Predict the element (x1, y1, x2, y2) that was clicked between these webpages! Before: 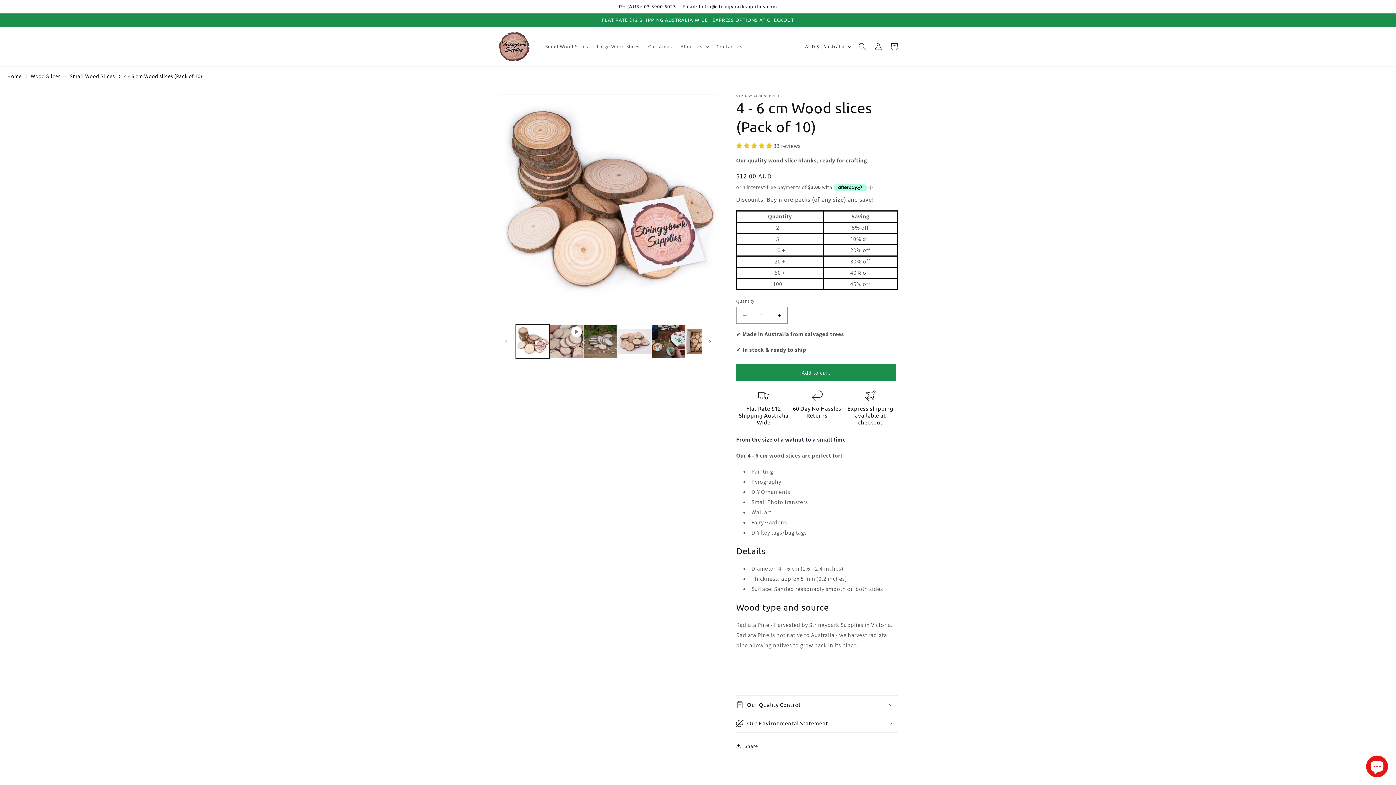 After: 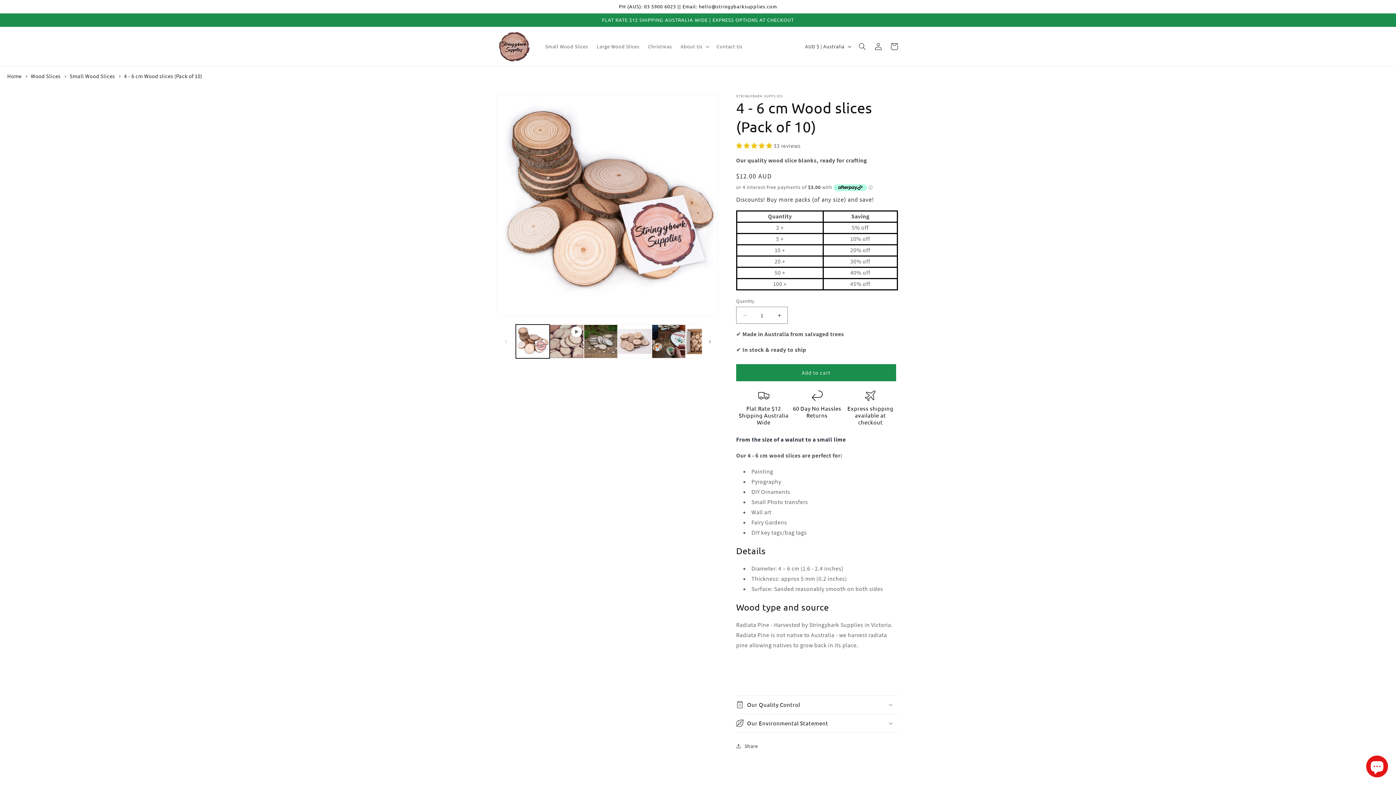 Action: bbox: (124, 72, 202, 79) label: 4 - 6 cm Wood slices (Pack of 10)